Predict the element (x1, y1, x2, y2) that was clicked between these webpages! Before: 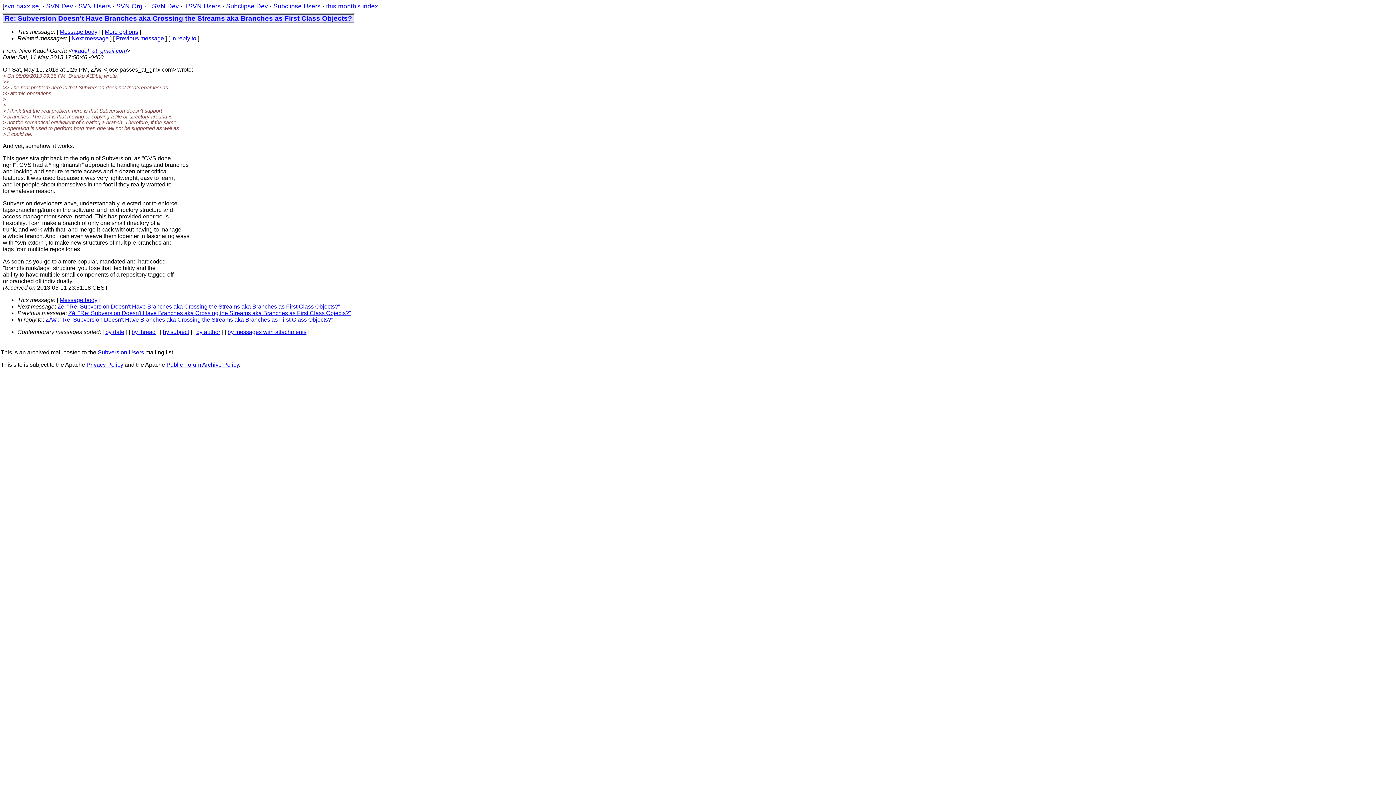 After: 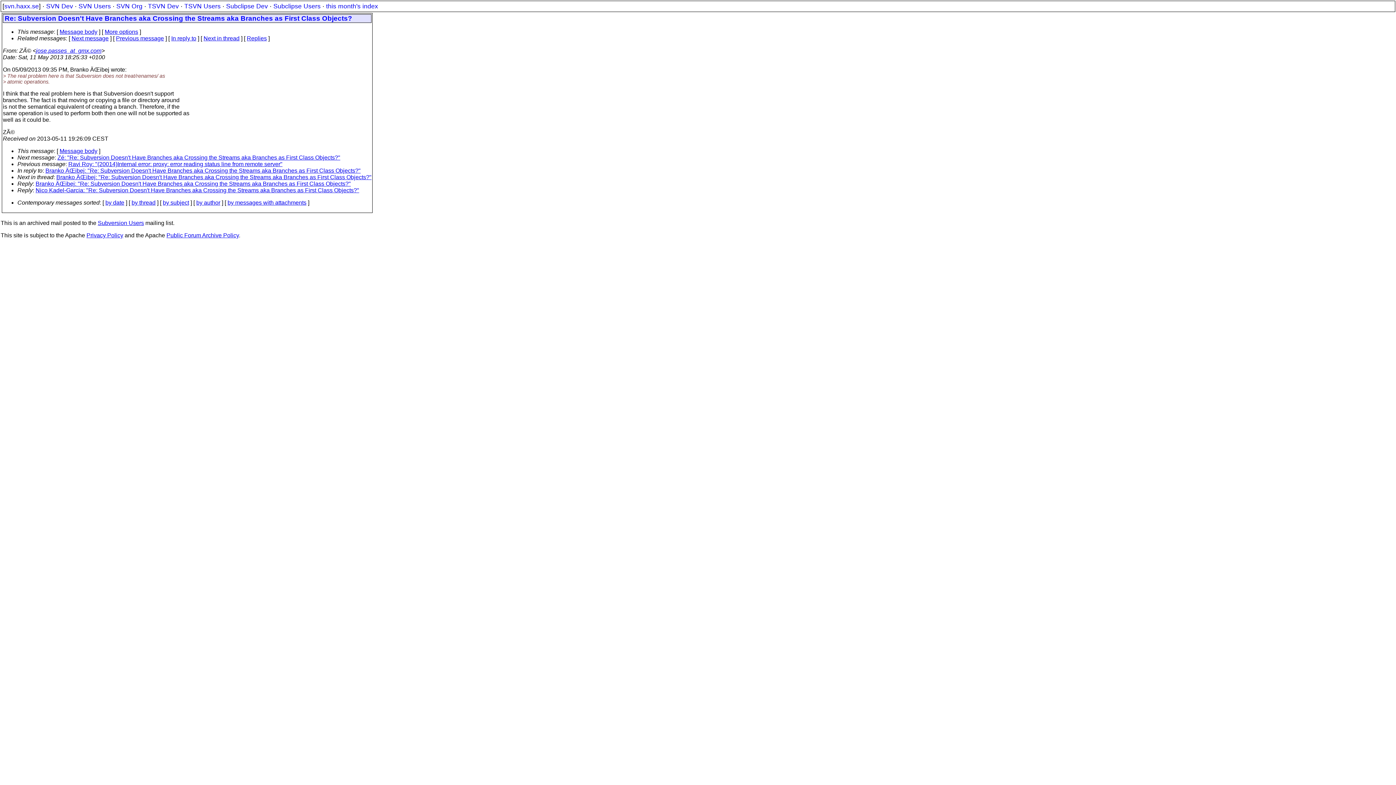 Action: label: In reply to bbox: (171, 35, 196, 41)